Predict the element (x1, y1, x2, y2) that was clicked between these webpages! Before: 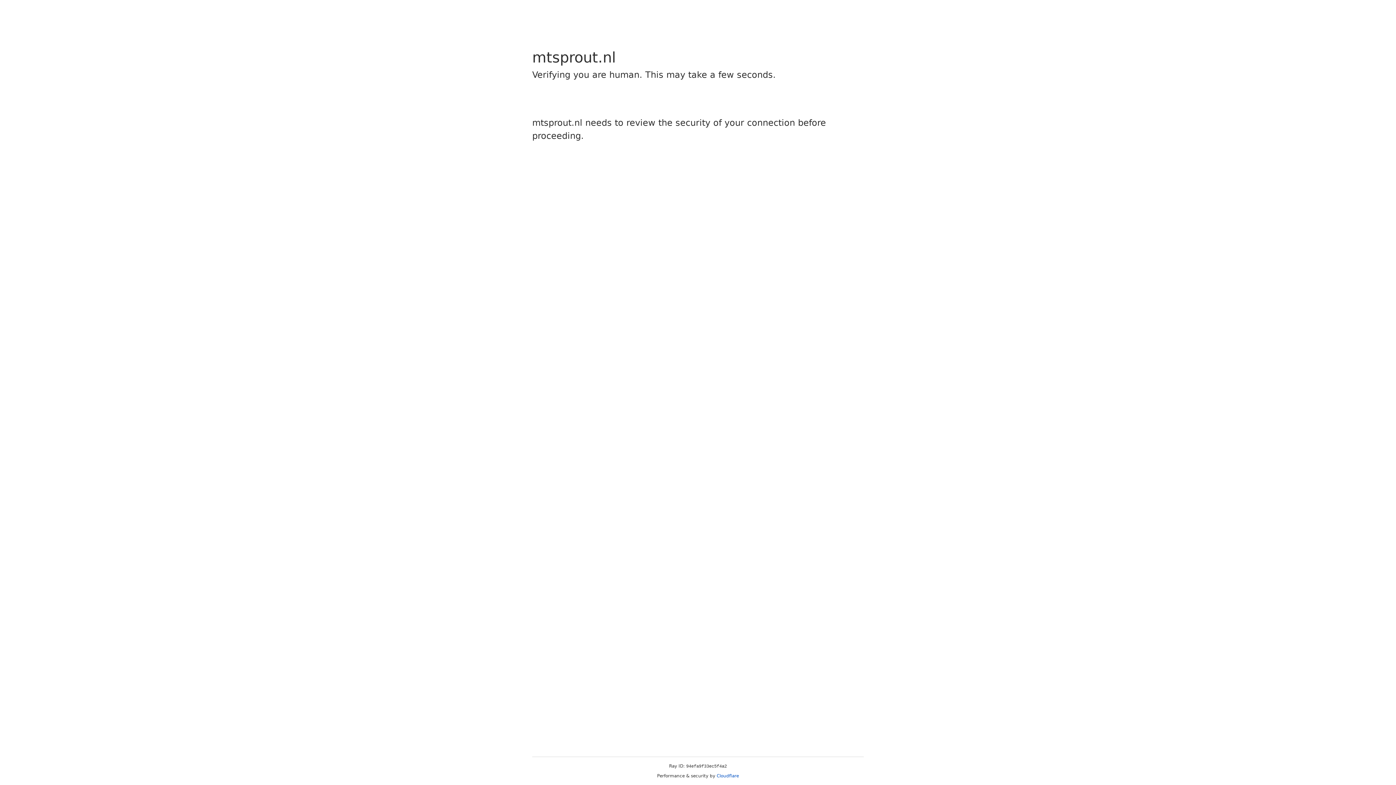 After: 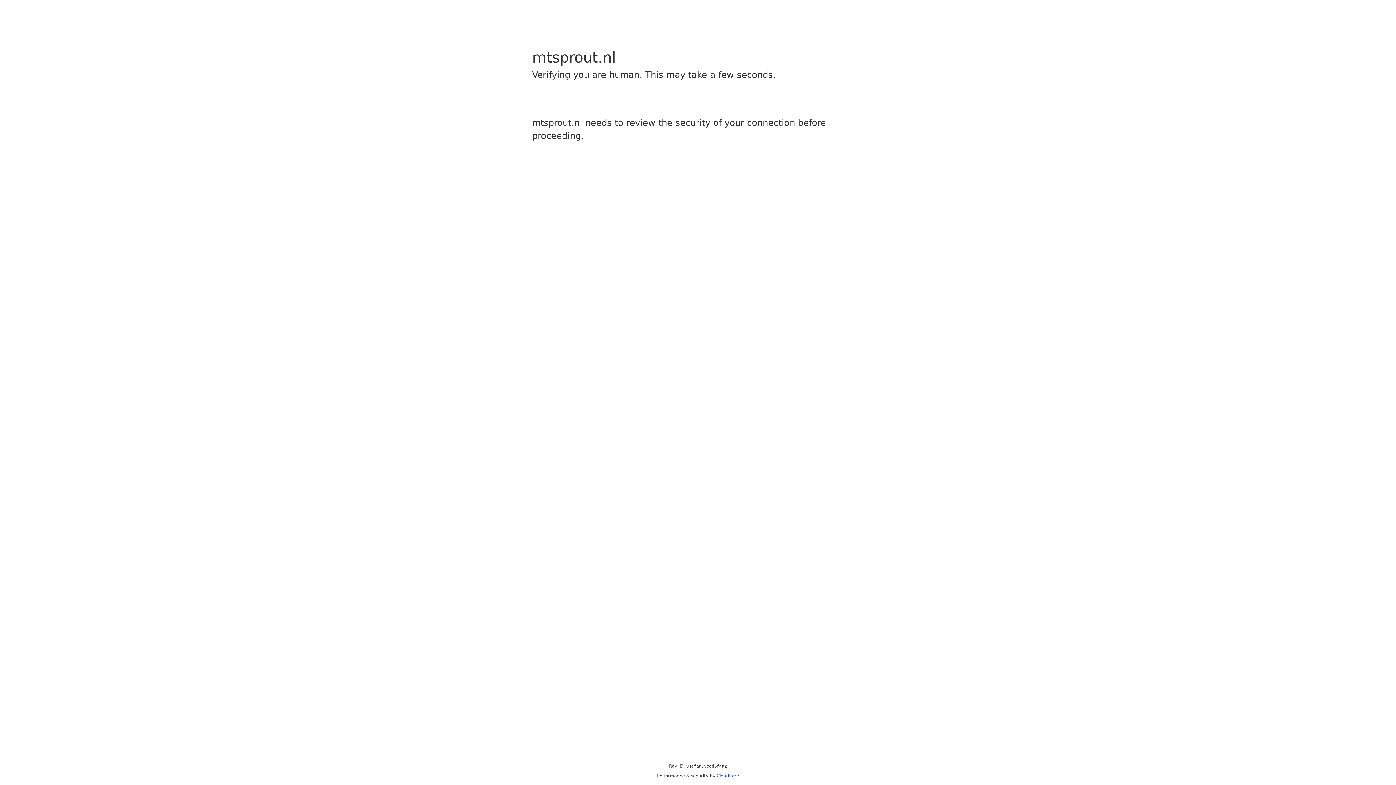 Action: label: Cloudflare bbox: (716, 773, 739, 778)